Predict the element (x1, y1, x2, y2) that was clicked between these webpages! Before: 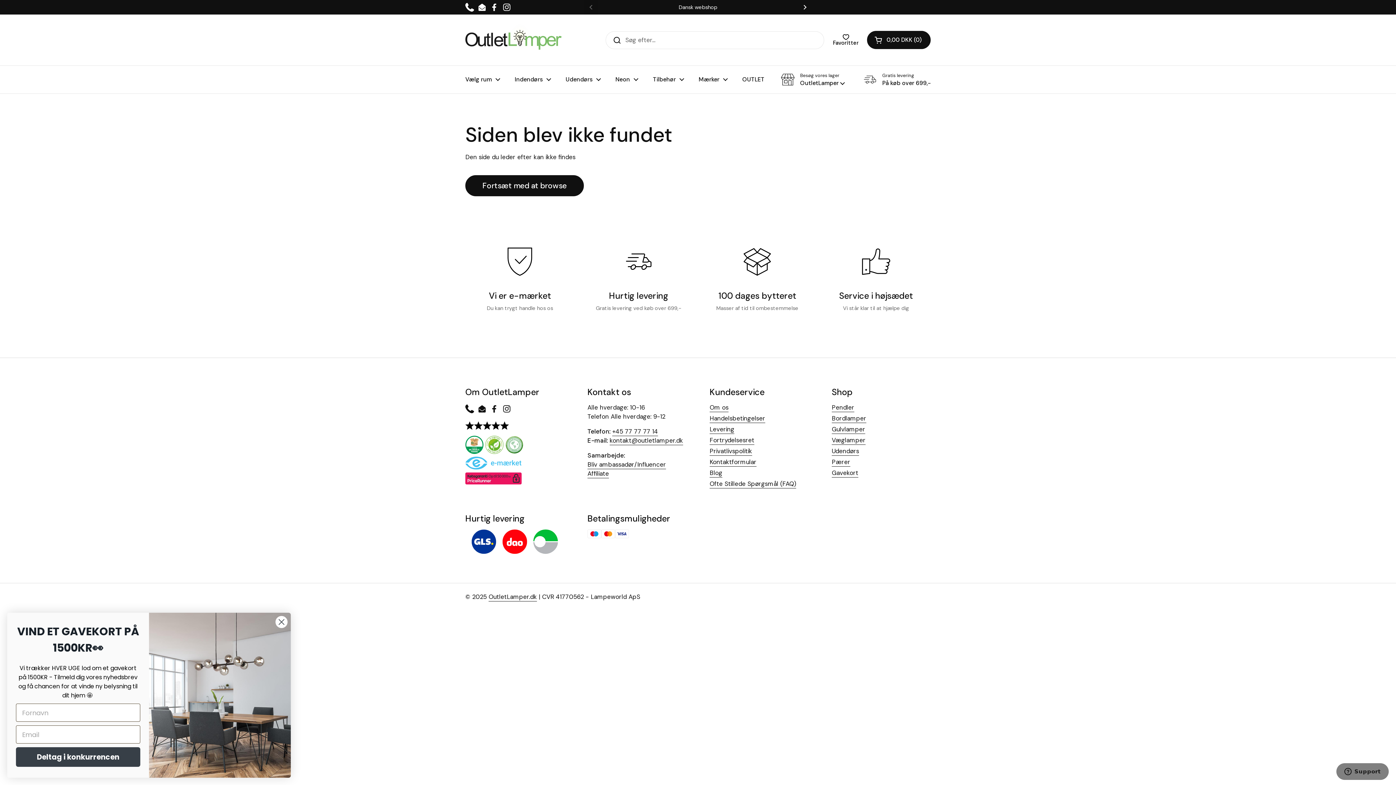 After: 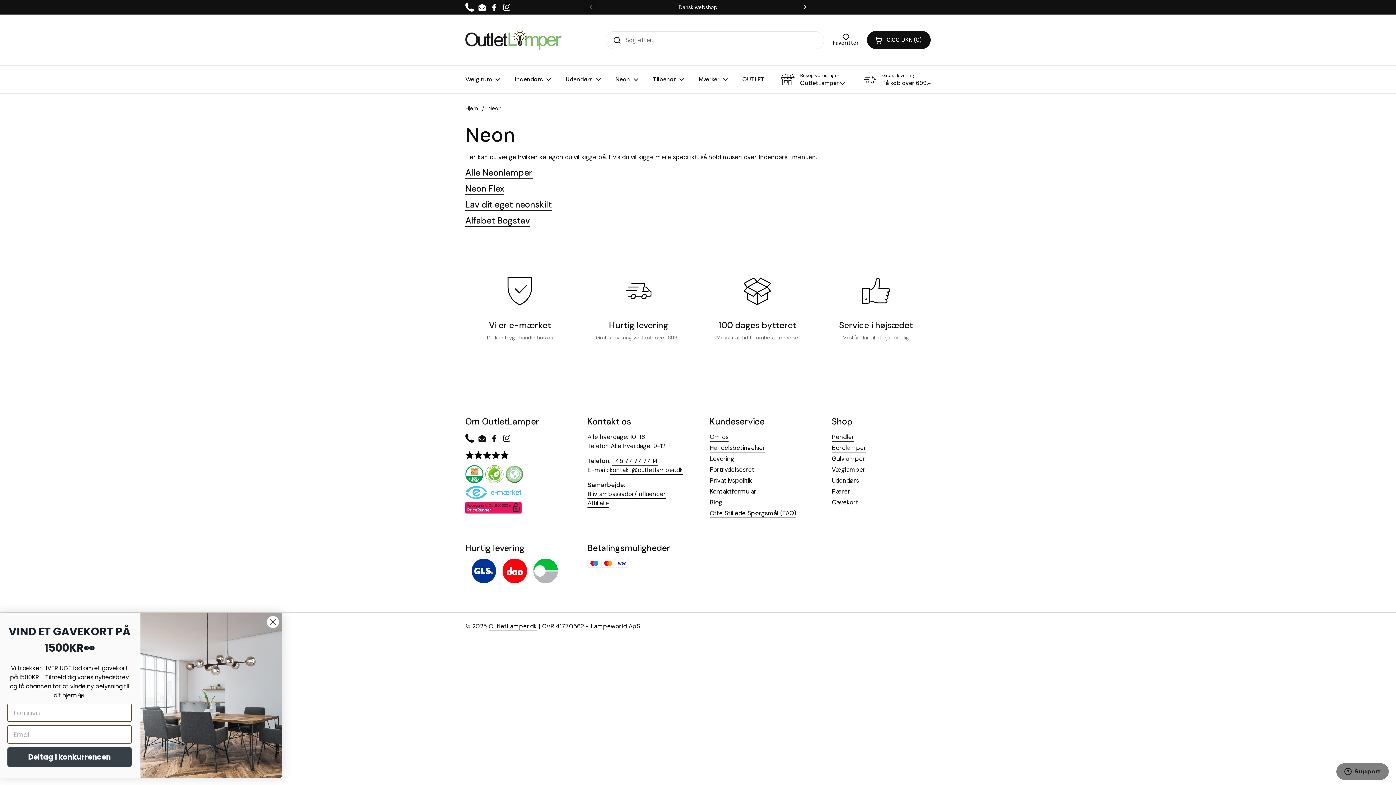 Action: bbox: (608, 71, 645, 88) label: Neon